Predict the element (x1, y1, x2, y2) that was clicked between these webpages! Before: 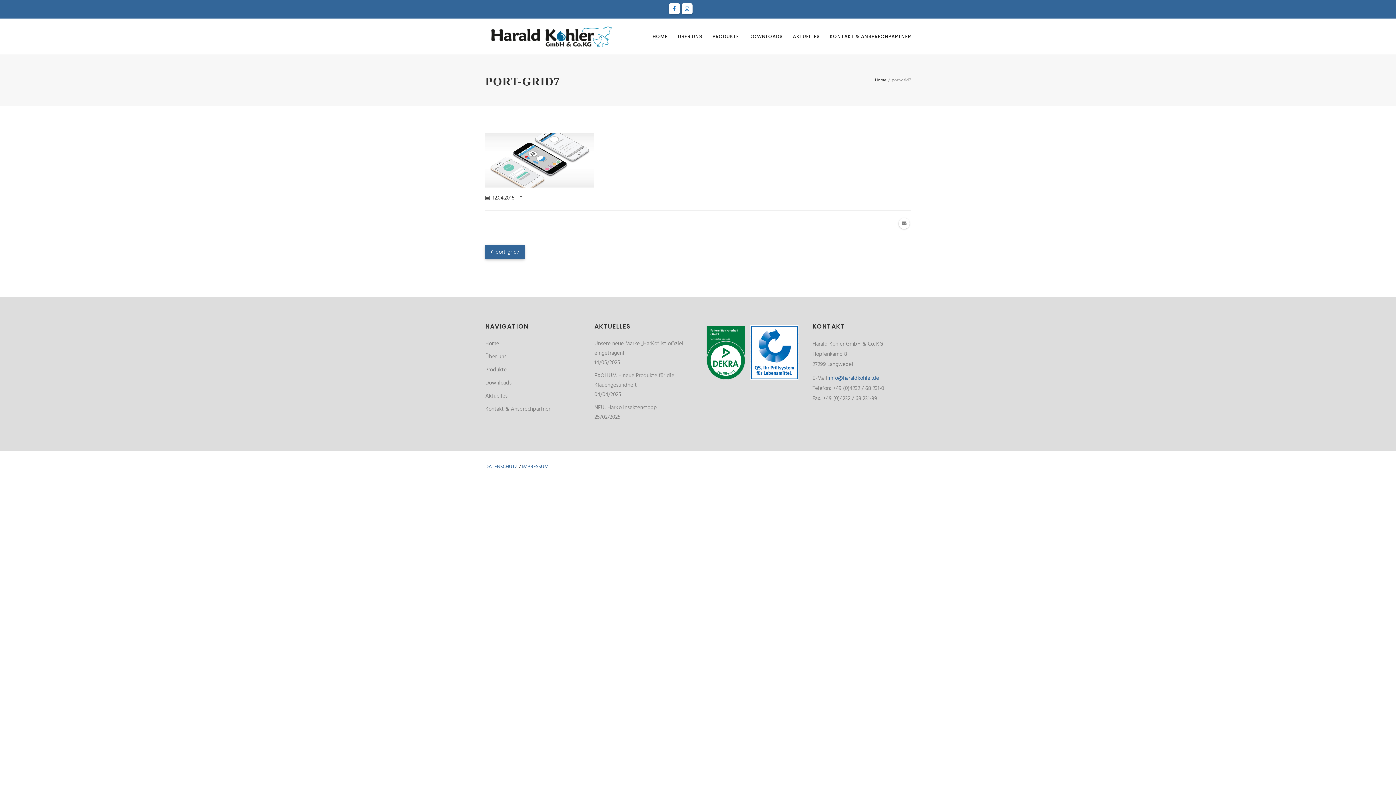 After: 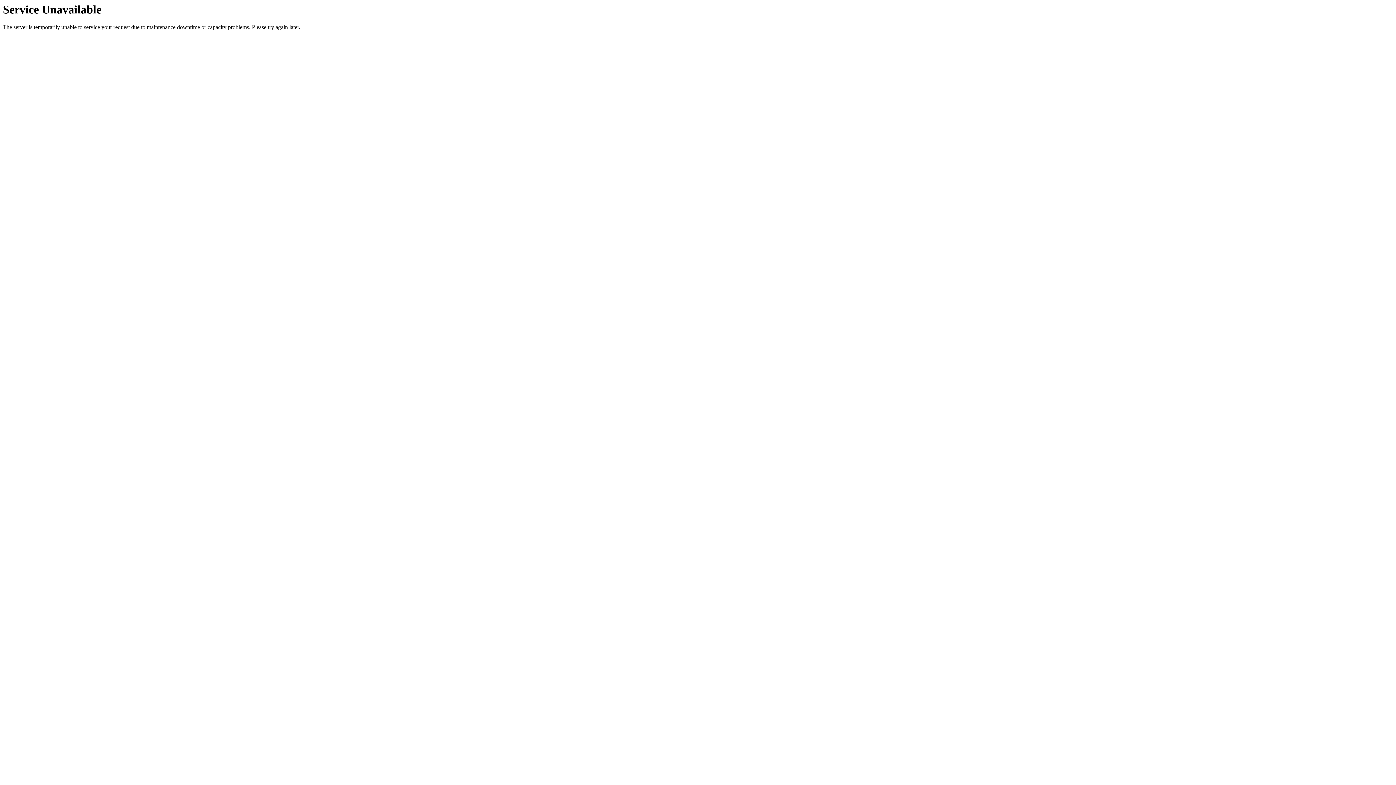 Action: bbox: (485, 365, 506, 374) label: Produkte